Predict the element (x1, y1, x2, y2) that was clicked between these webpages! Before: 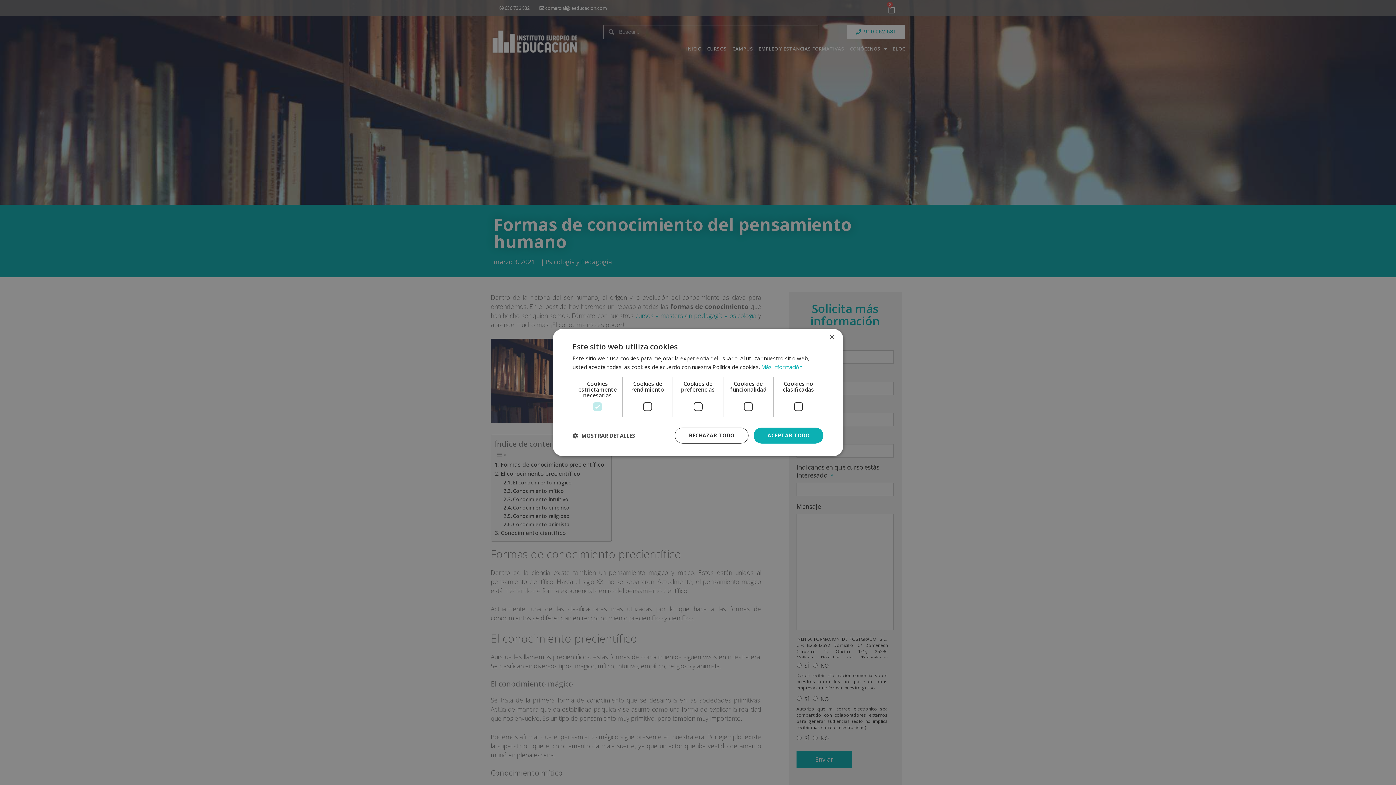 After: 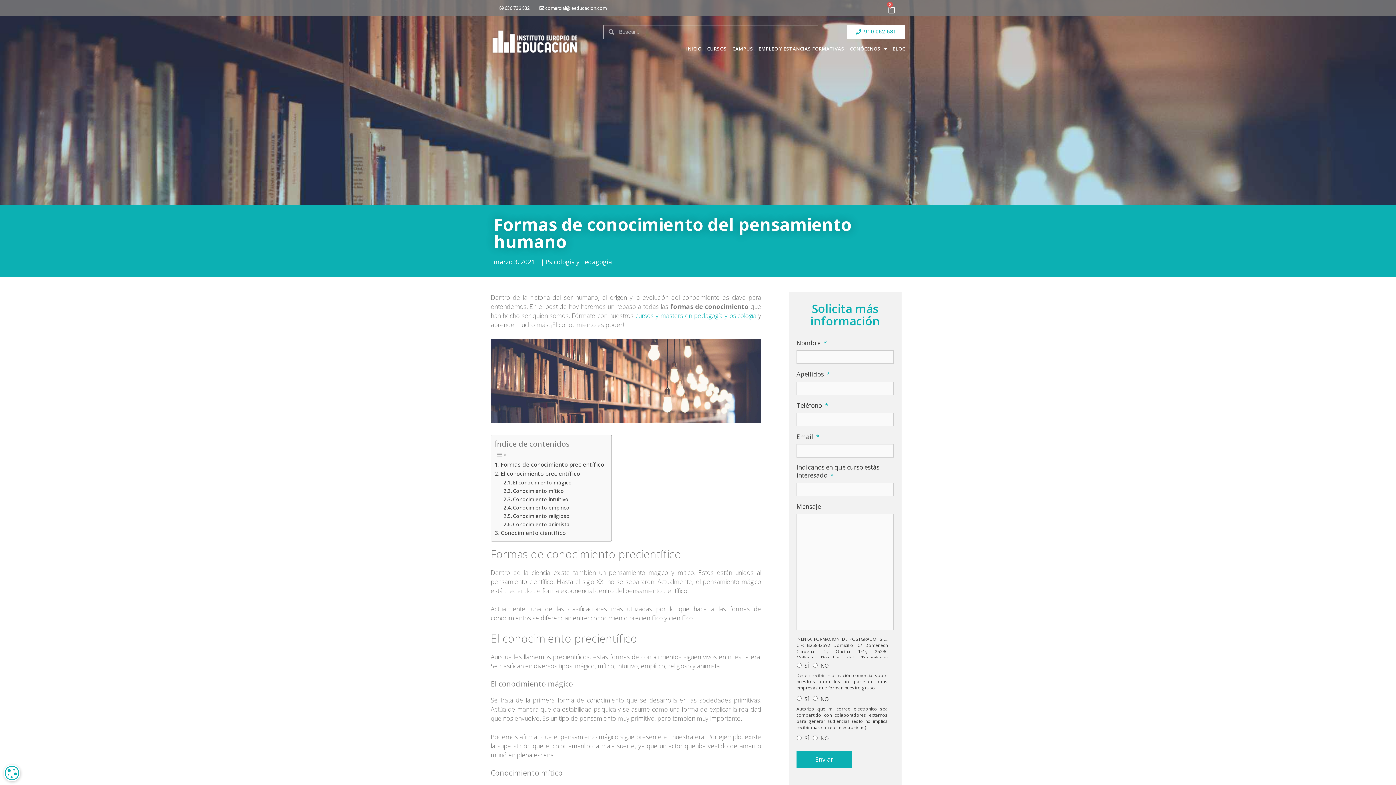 Action: label: RECHAZAR TODO bbox: (674, 427, 748, 443)